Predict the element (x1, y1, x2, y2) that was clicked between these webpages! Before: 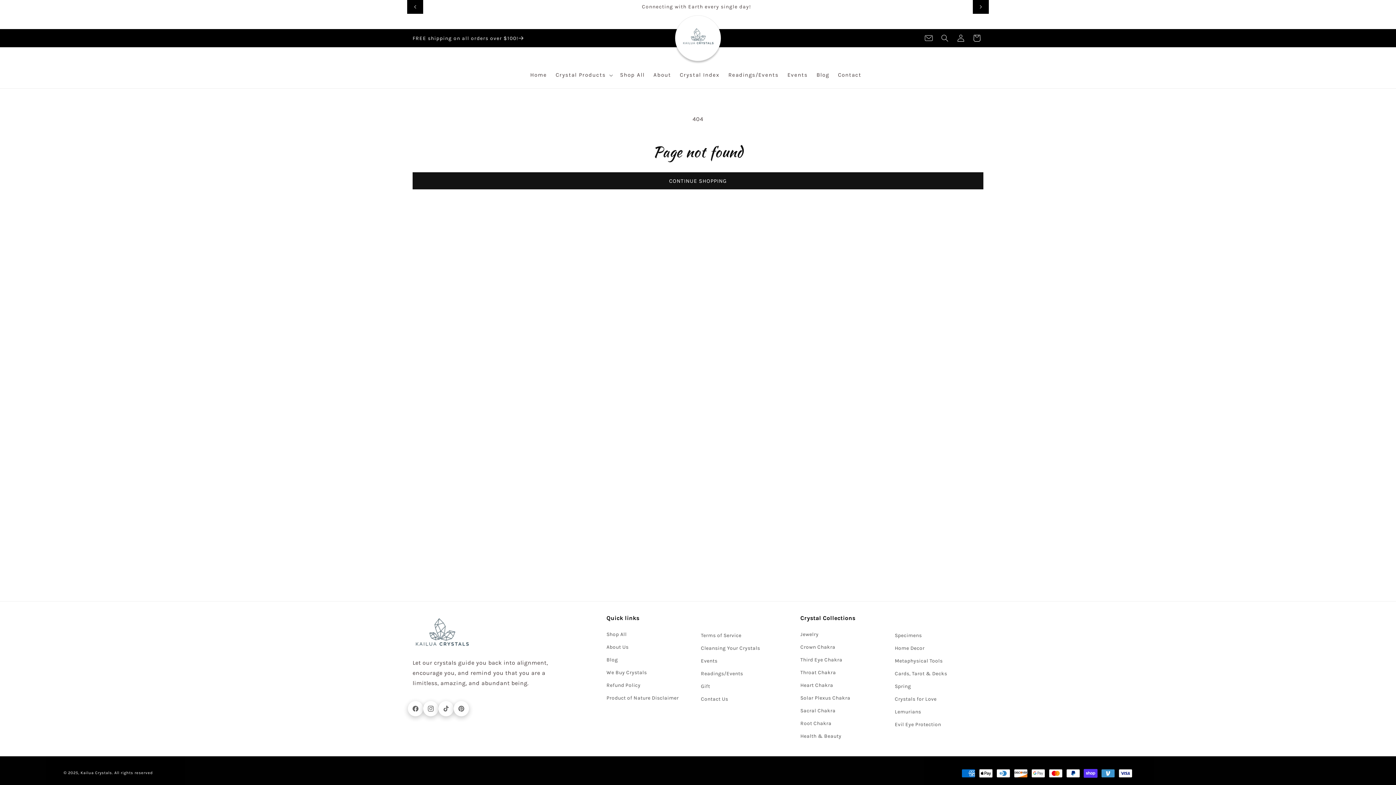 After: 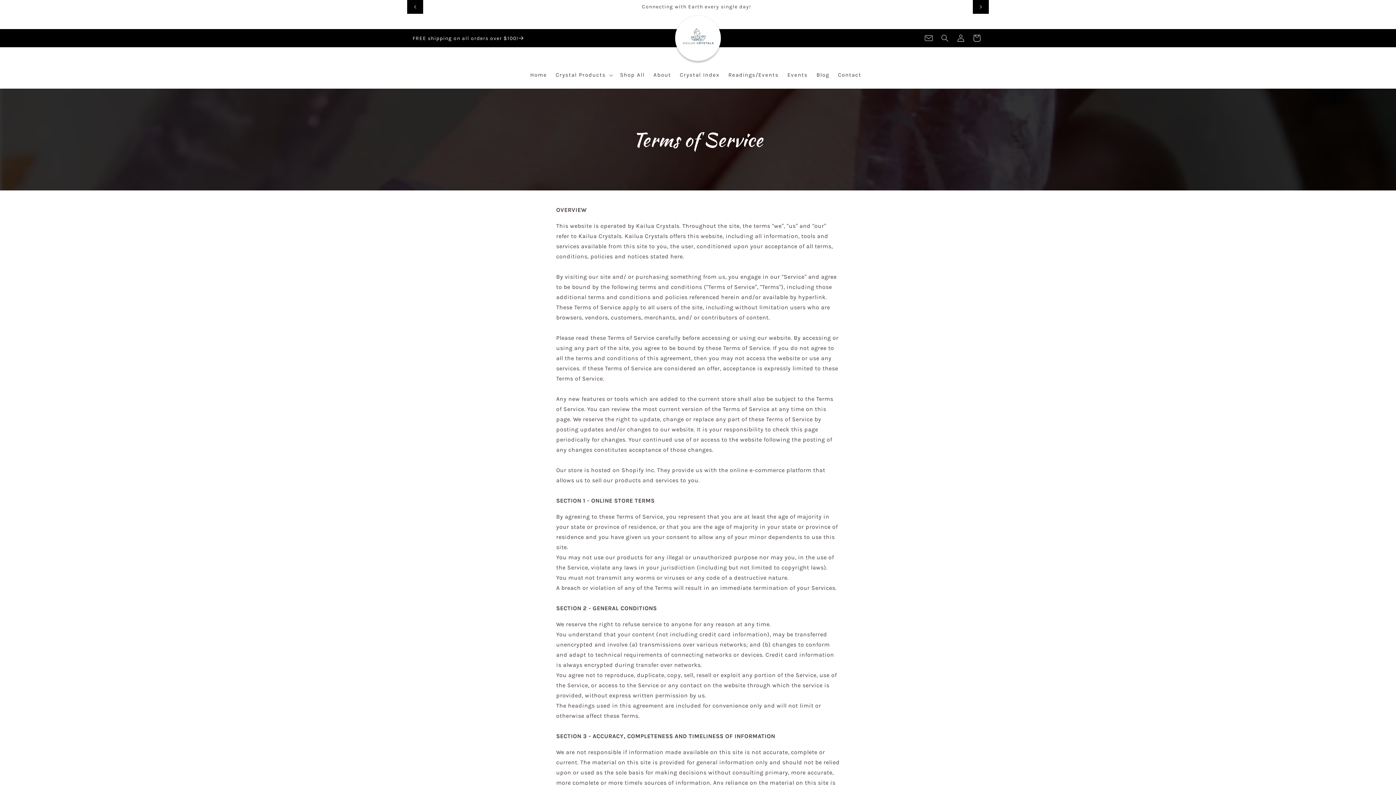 Action: label: Terms of Service bbox: (701, 629, 741, 642)